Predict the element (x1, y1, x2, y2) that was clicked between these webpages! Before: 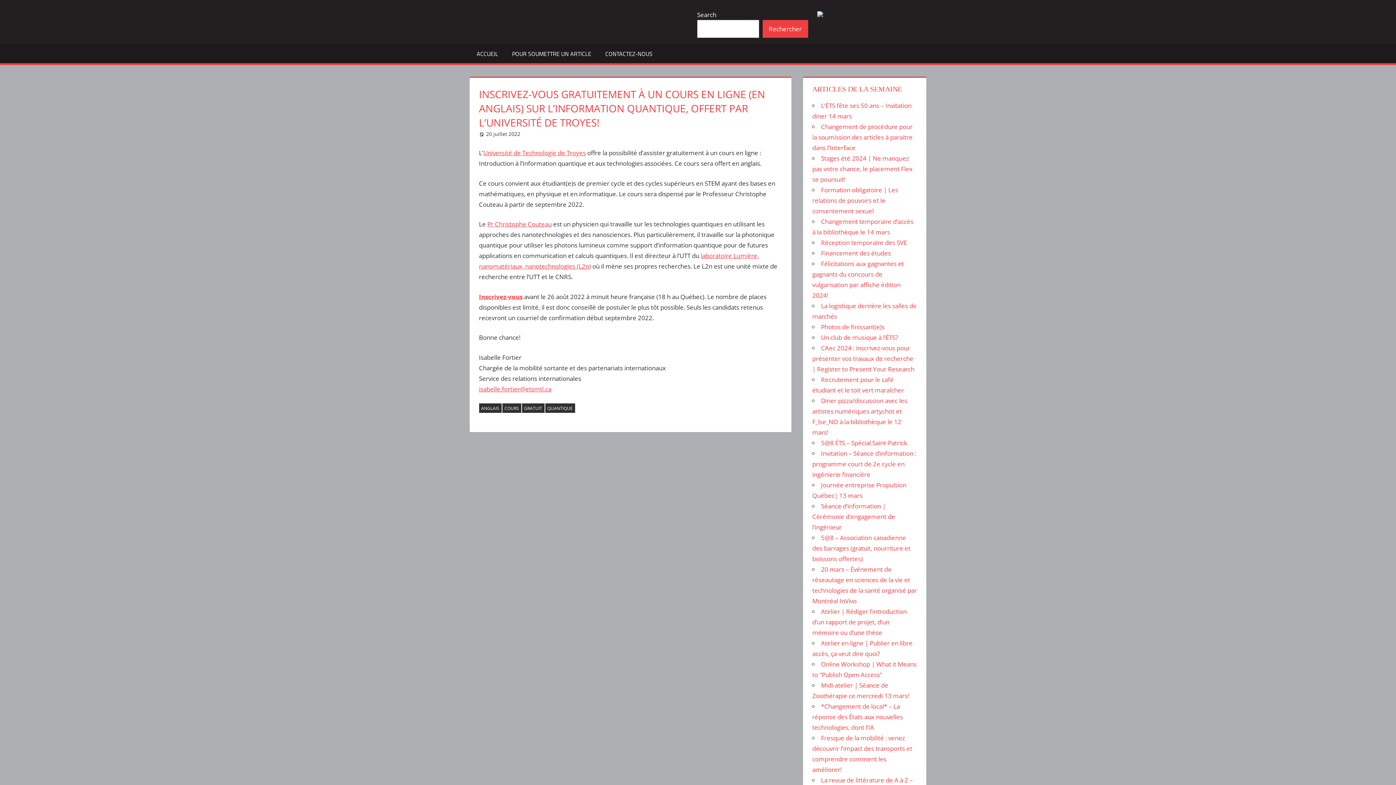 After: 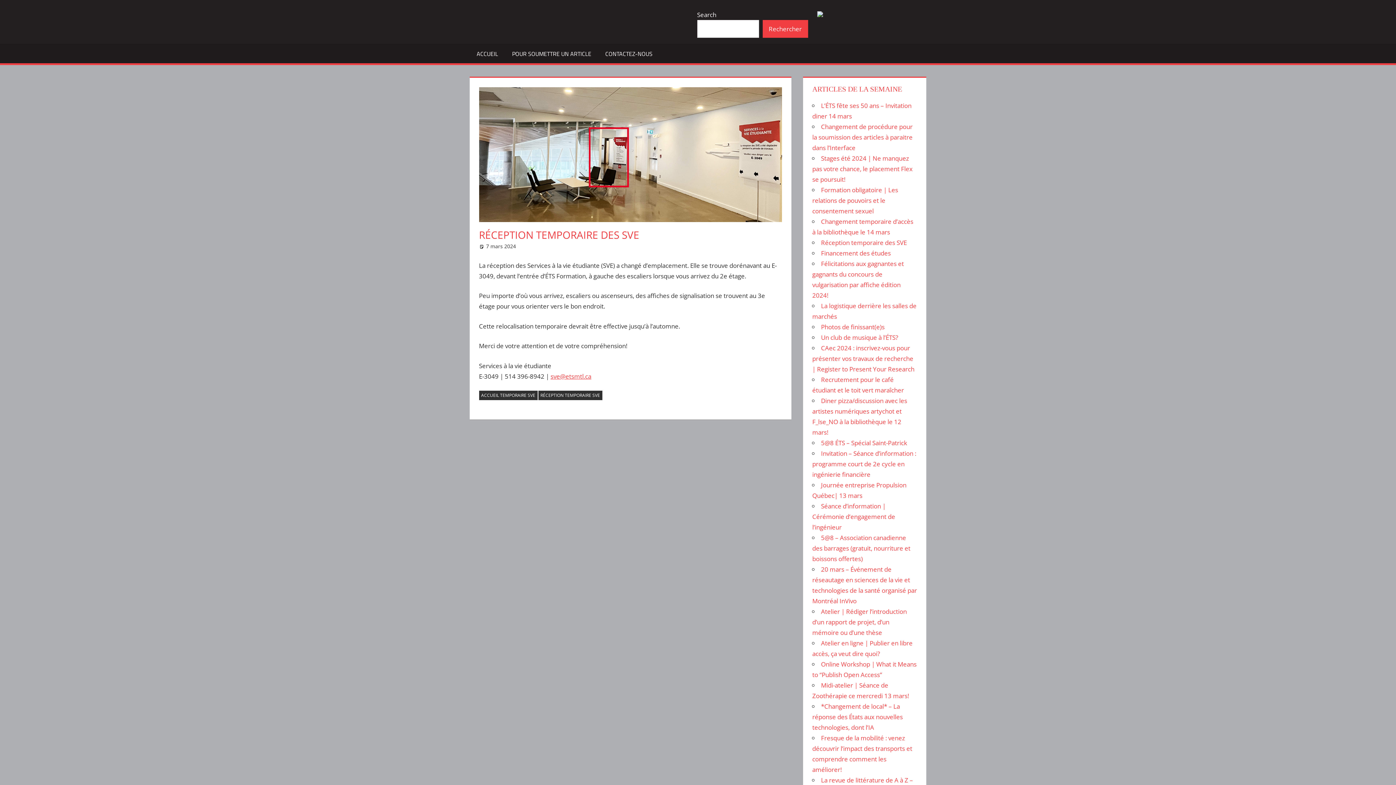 Action: label: Réception temporaire des SVE bbox: (821, 238, 907, 247)